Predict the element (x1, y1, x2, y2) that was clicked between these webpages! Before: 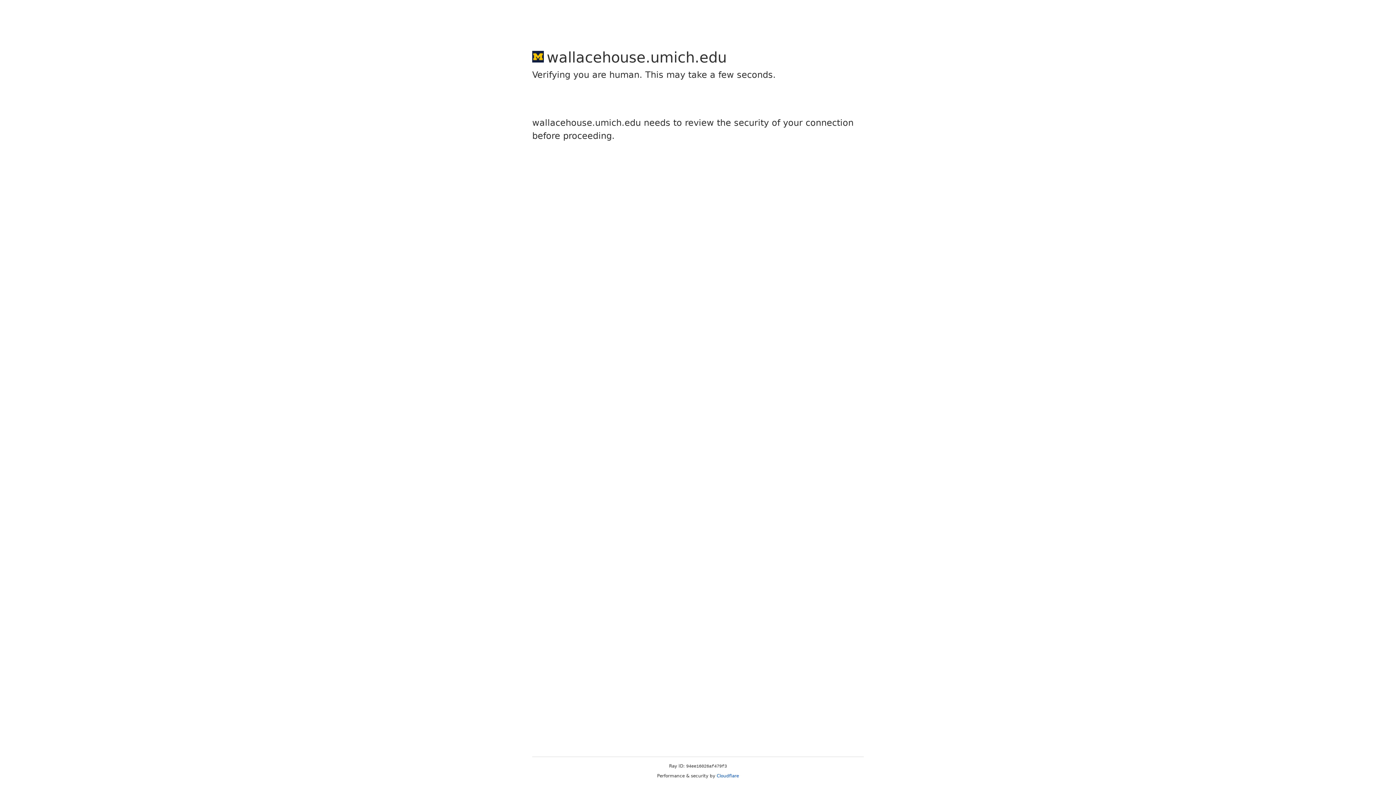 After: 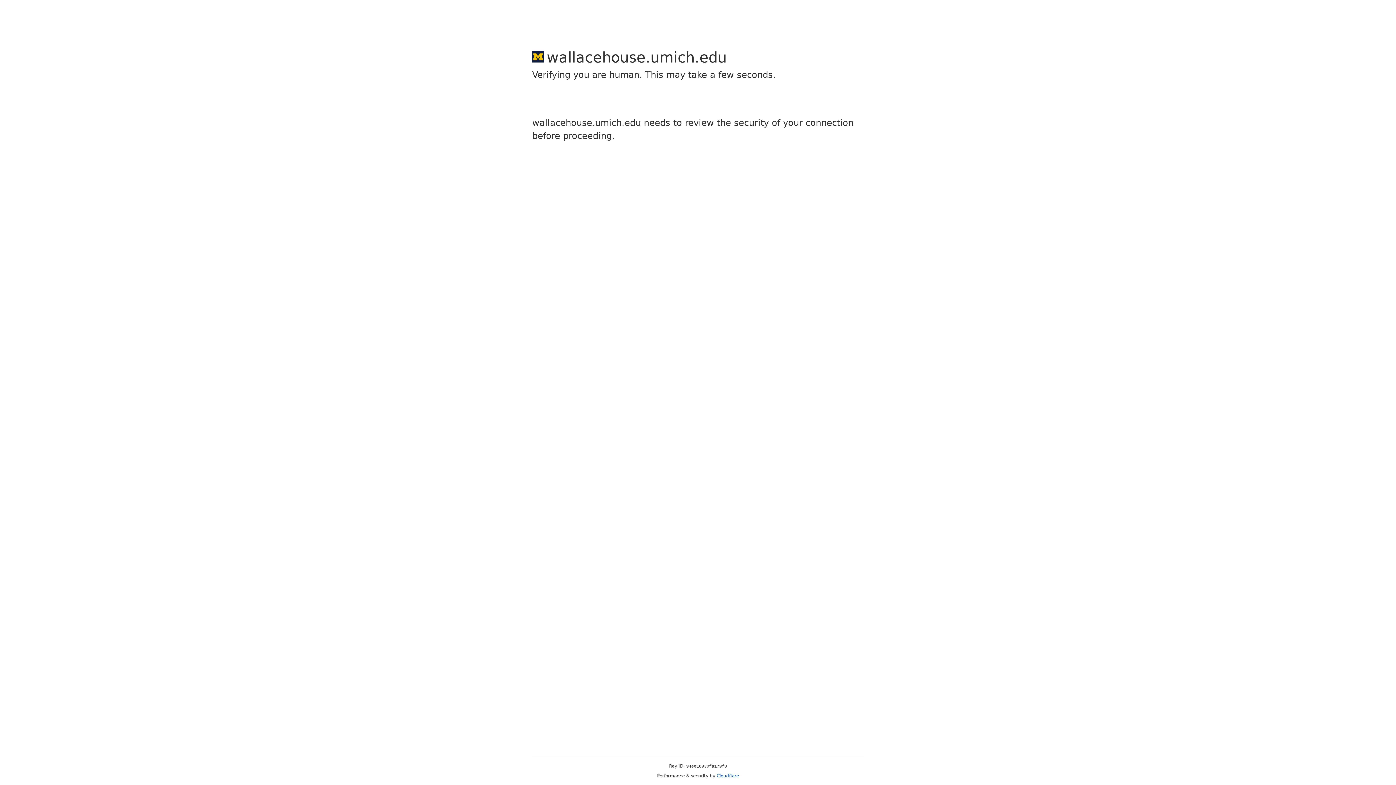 Action: label: Cloudflare bbox: (716, 773, 739, 778)